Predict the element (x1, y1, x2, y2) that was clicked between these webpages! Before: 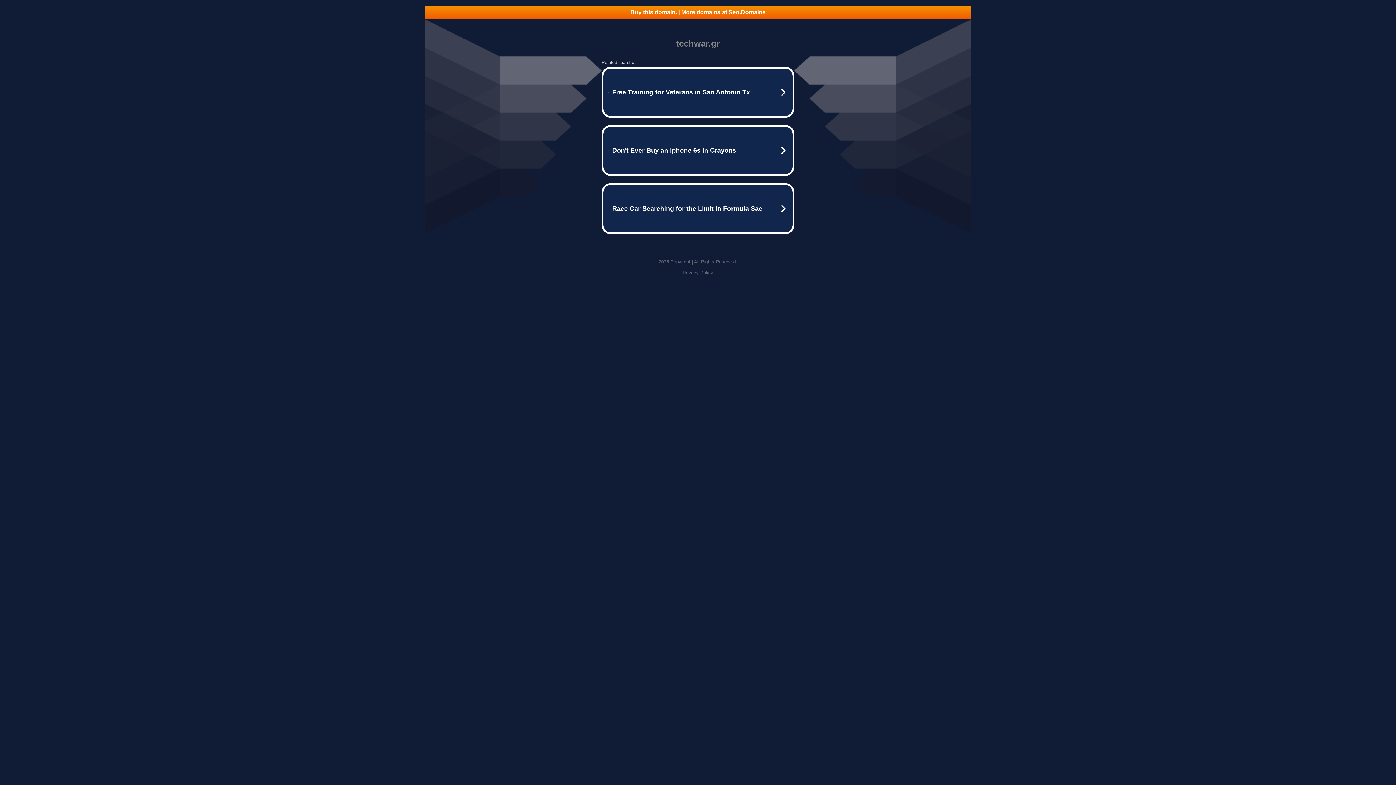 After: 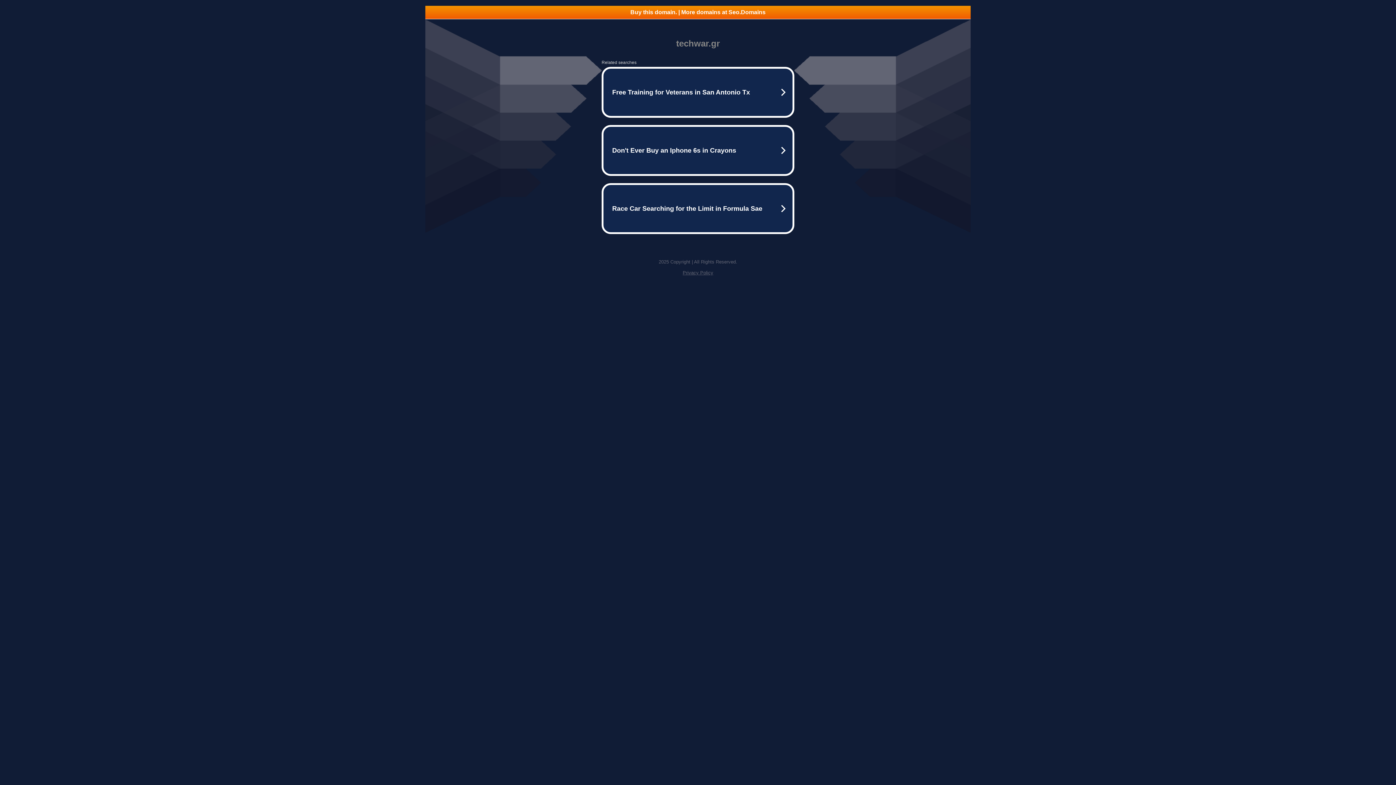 Action: bbox: (425, 5, 970, 18) label: Buy this domain. | More domains at Seo.Domains